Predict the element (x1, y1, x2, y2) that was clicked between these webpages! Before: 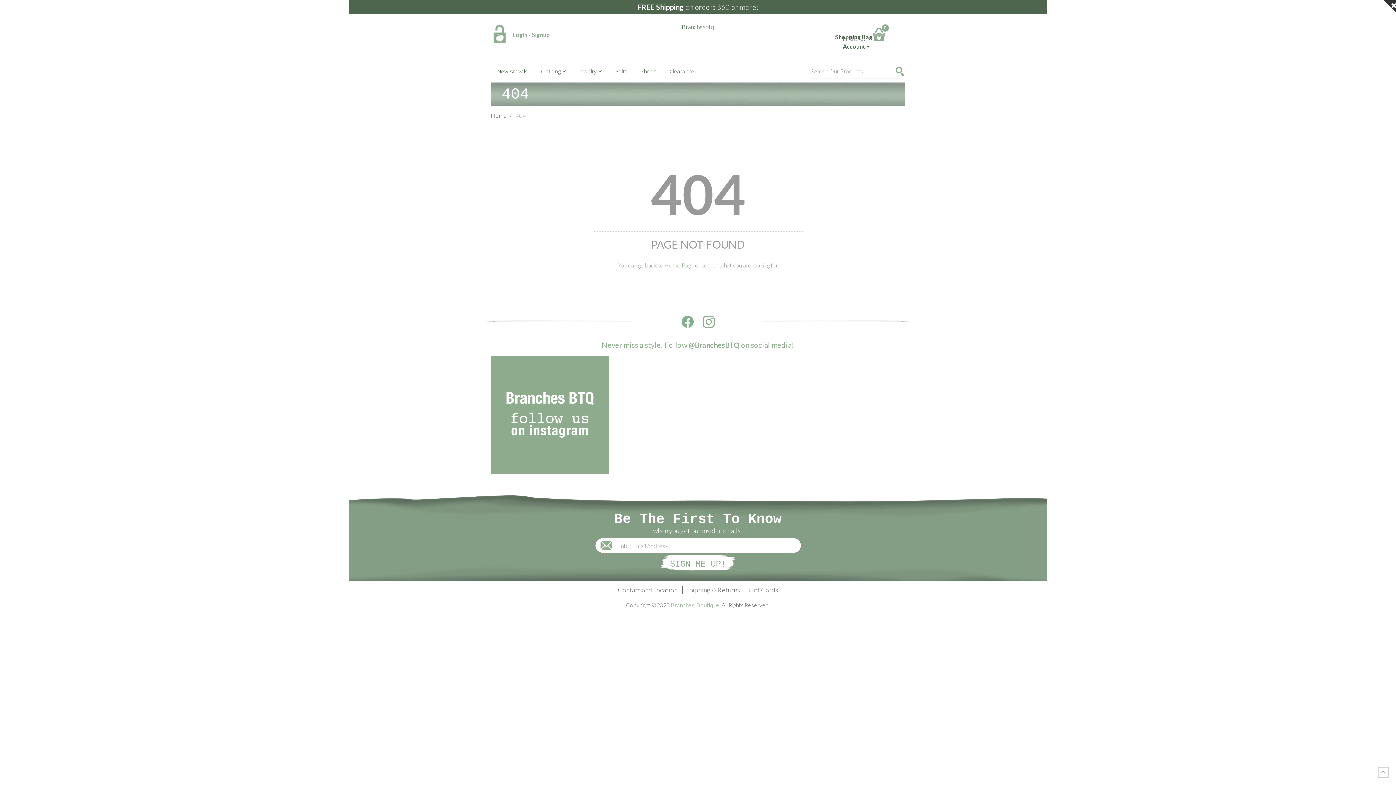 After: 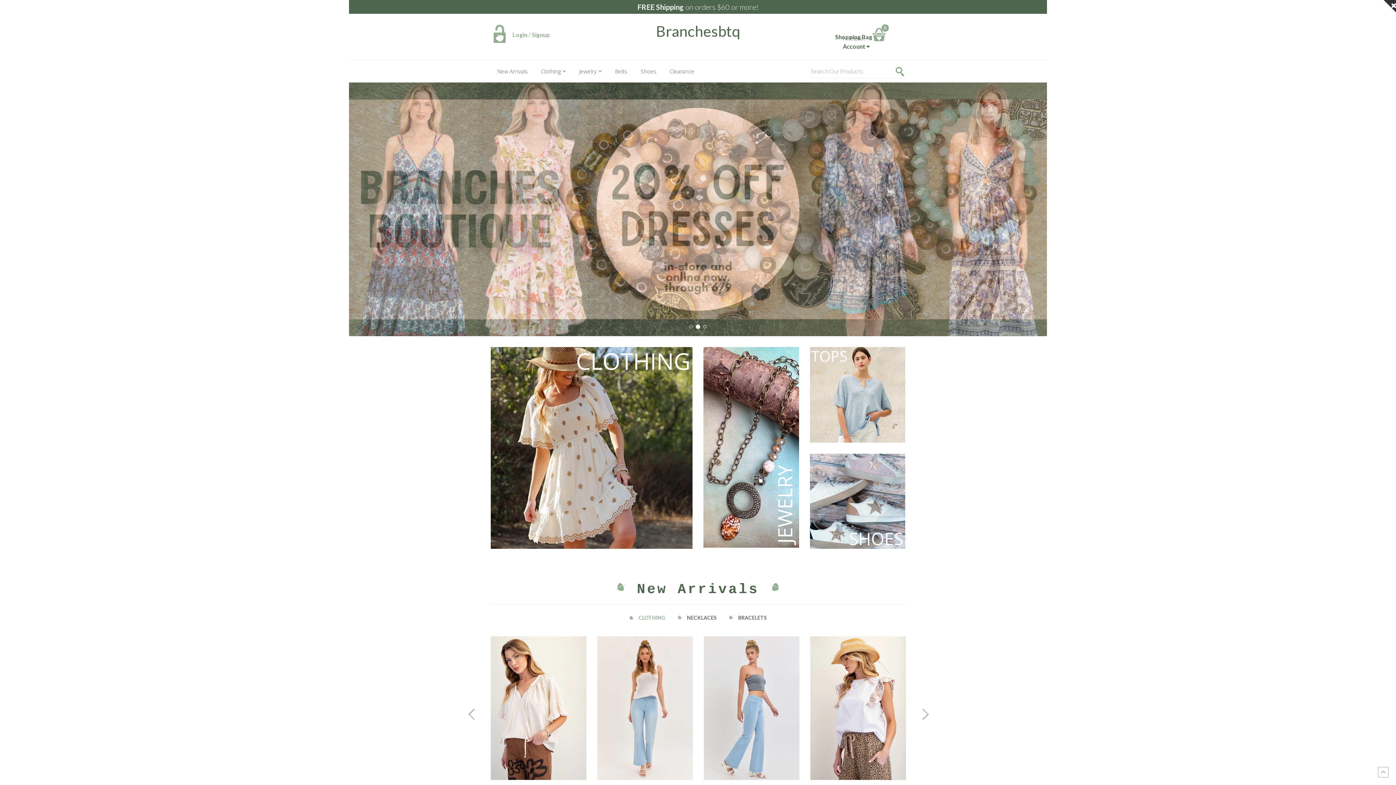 Action: label: Home Page bbox: (664, 261, 694, 268)